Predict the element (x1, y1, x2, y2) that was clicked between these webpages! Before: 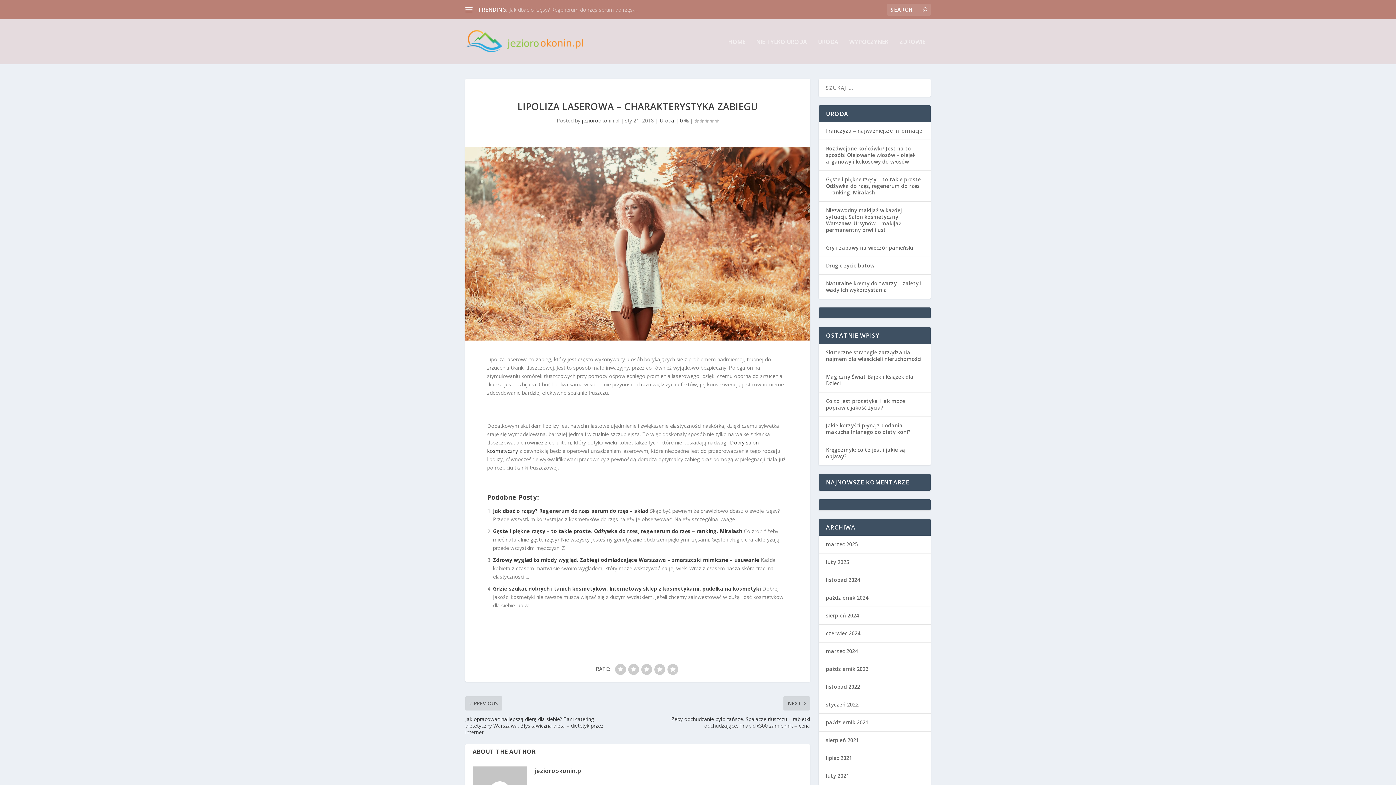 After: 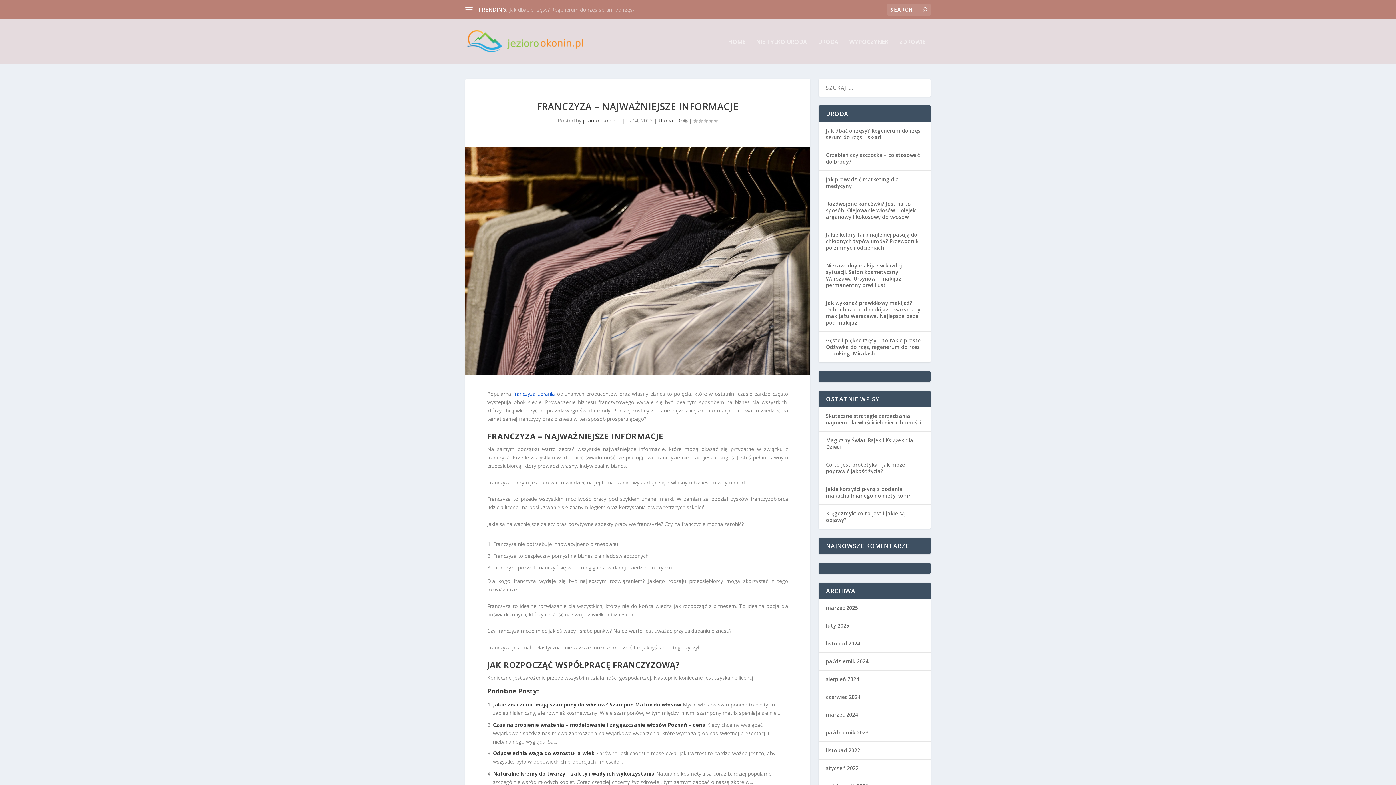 Action: bbox: (826, 127, 922, 134) label: Franczyza – najważniejsze informacje